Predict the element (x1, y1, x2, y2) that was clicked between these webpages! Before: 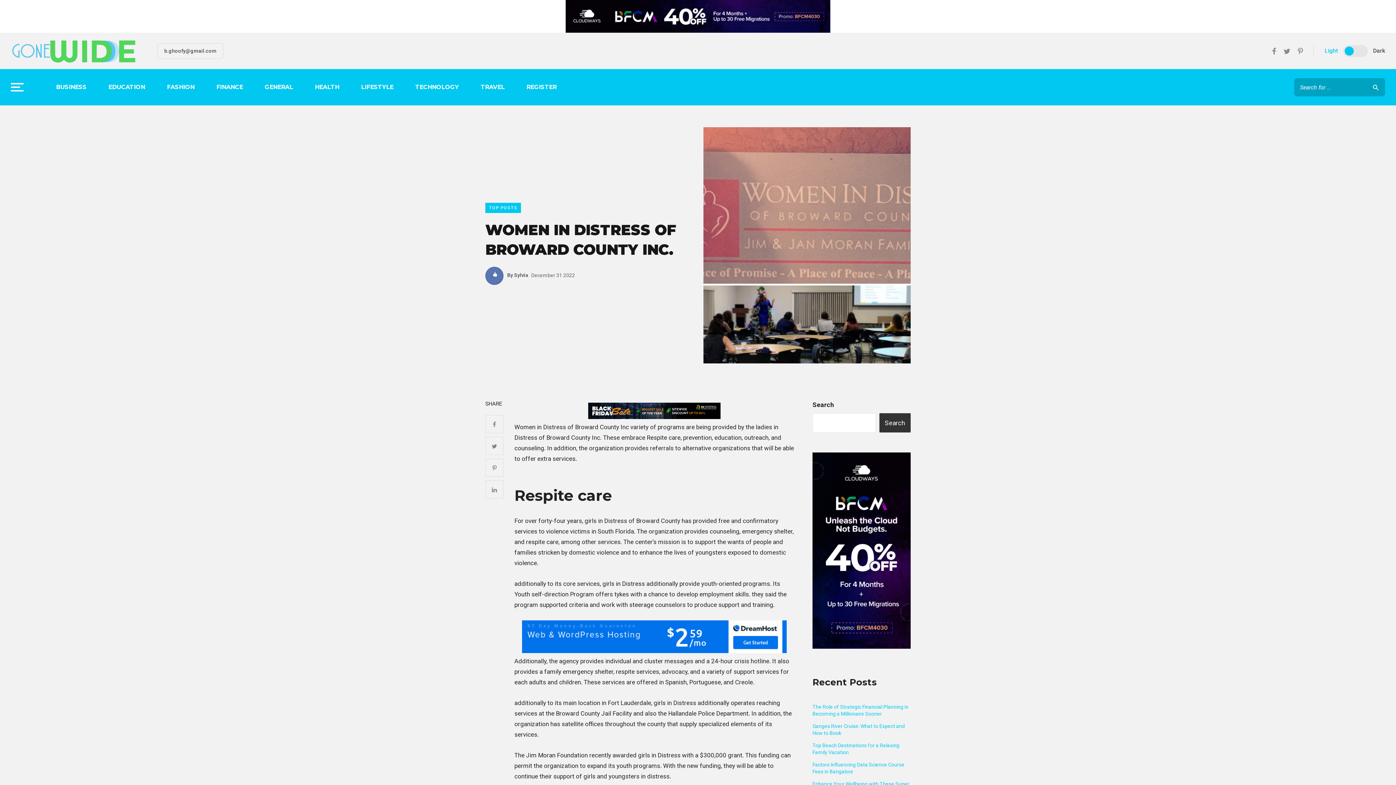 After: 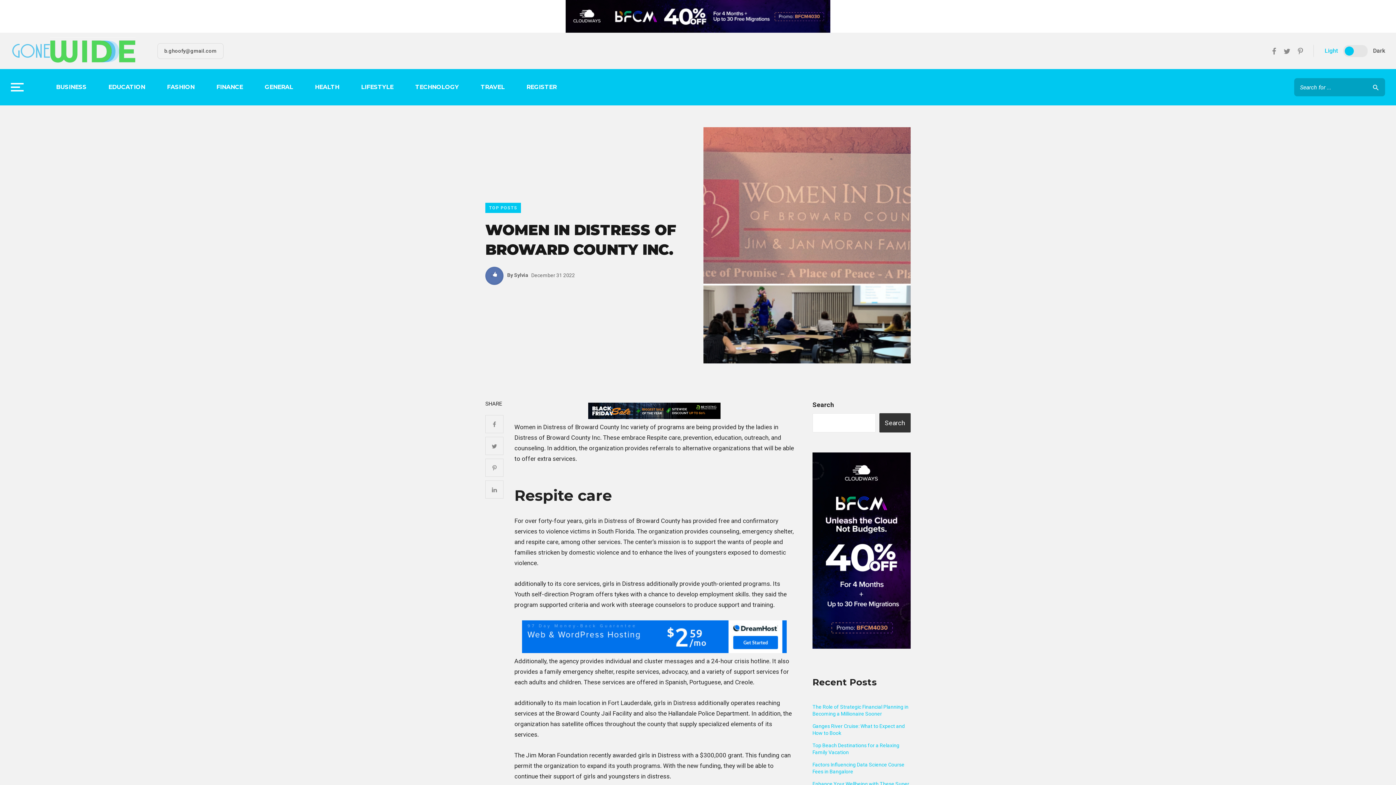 Action: bbox: (485, 272, 507, 278)